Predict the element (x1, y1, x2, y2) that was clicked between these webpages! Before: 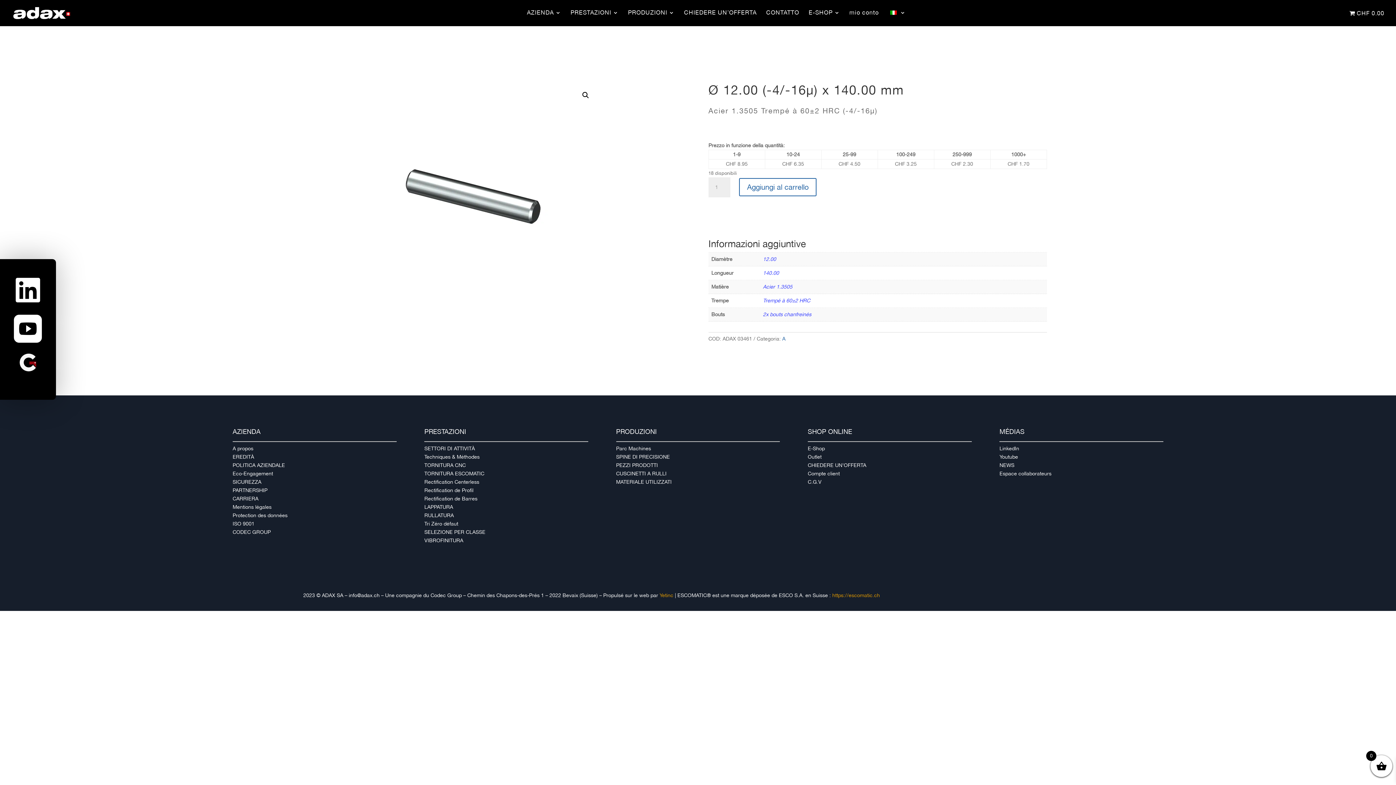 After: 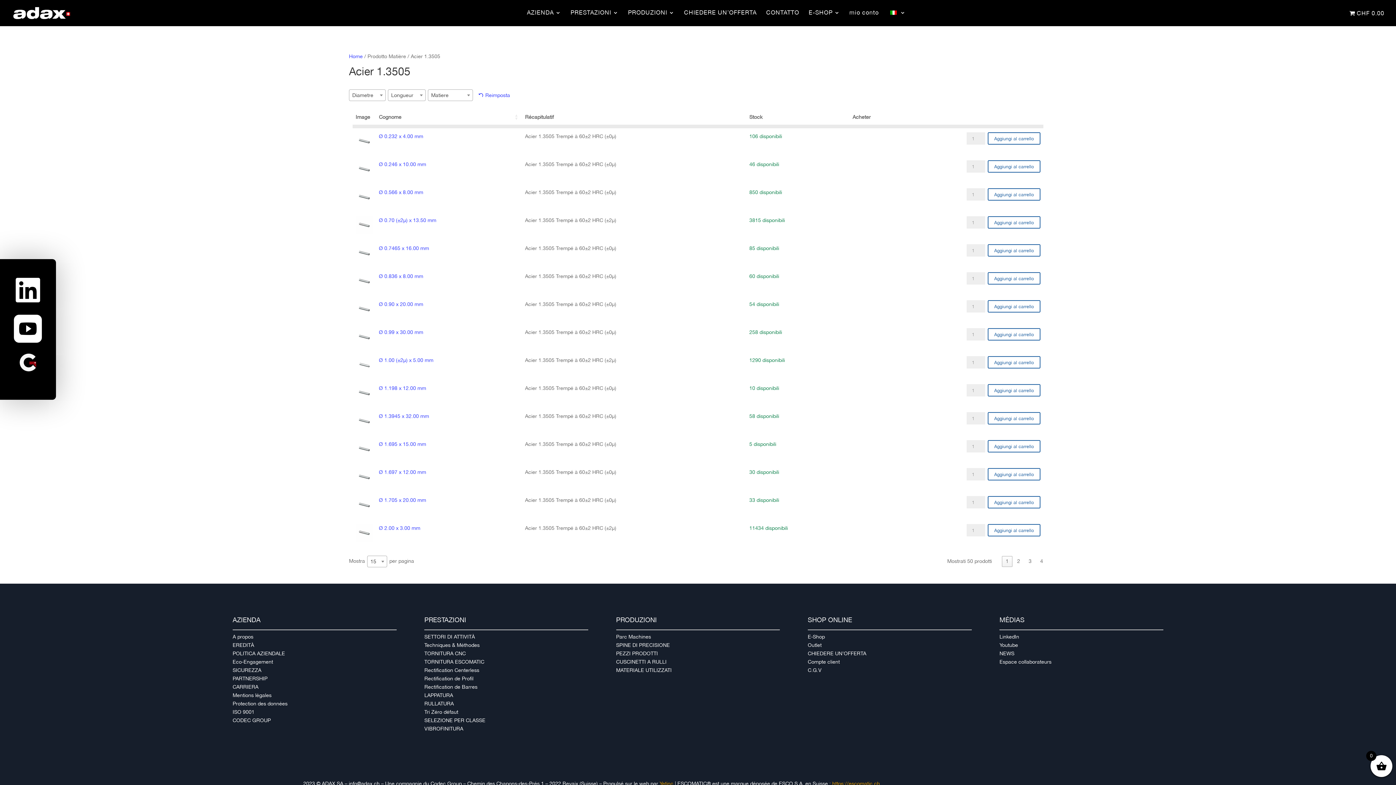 Action: bbox: (763, 283, 792, 289) label: Acier 1.3505